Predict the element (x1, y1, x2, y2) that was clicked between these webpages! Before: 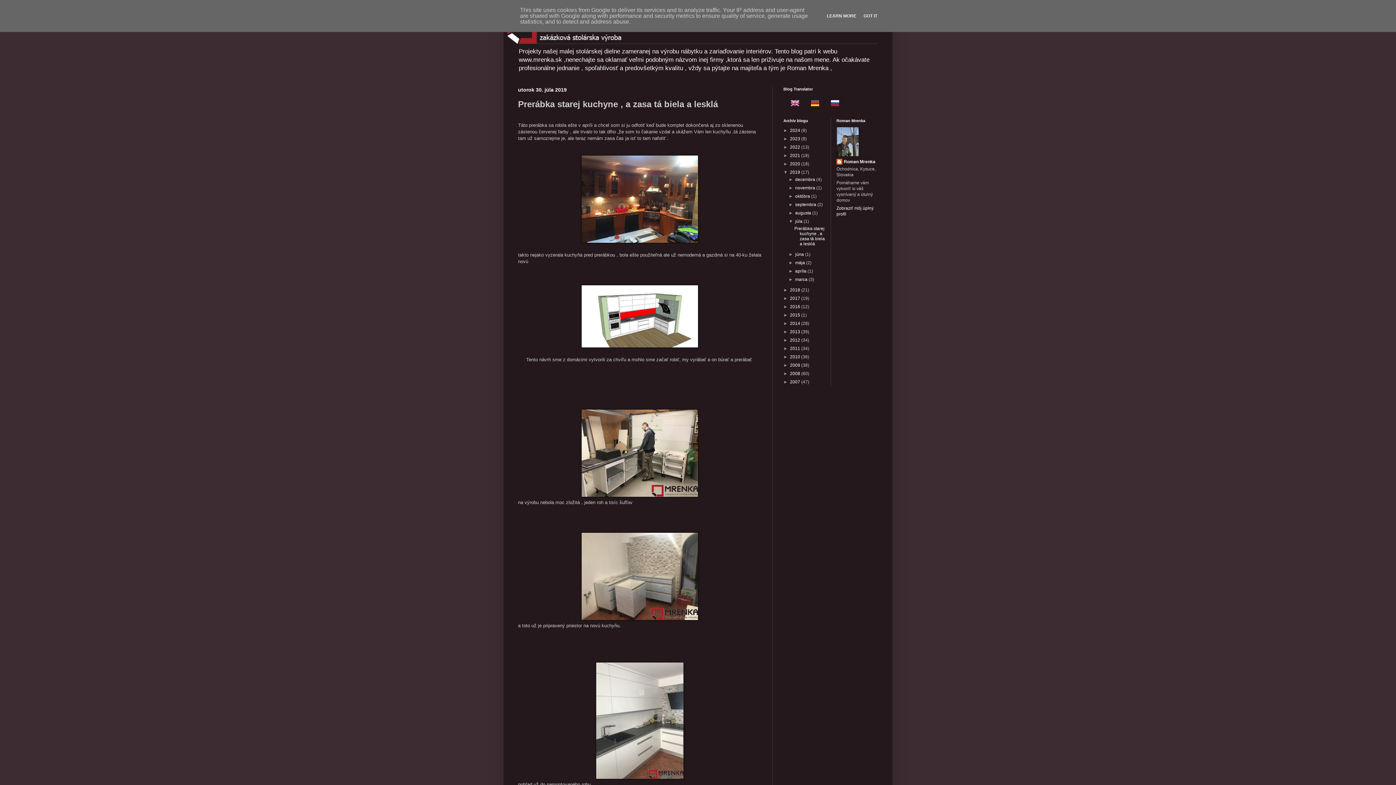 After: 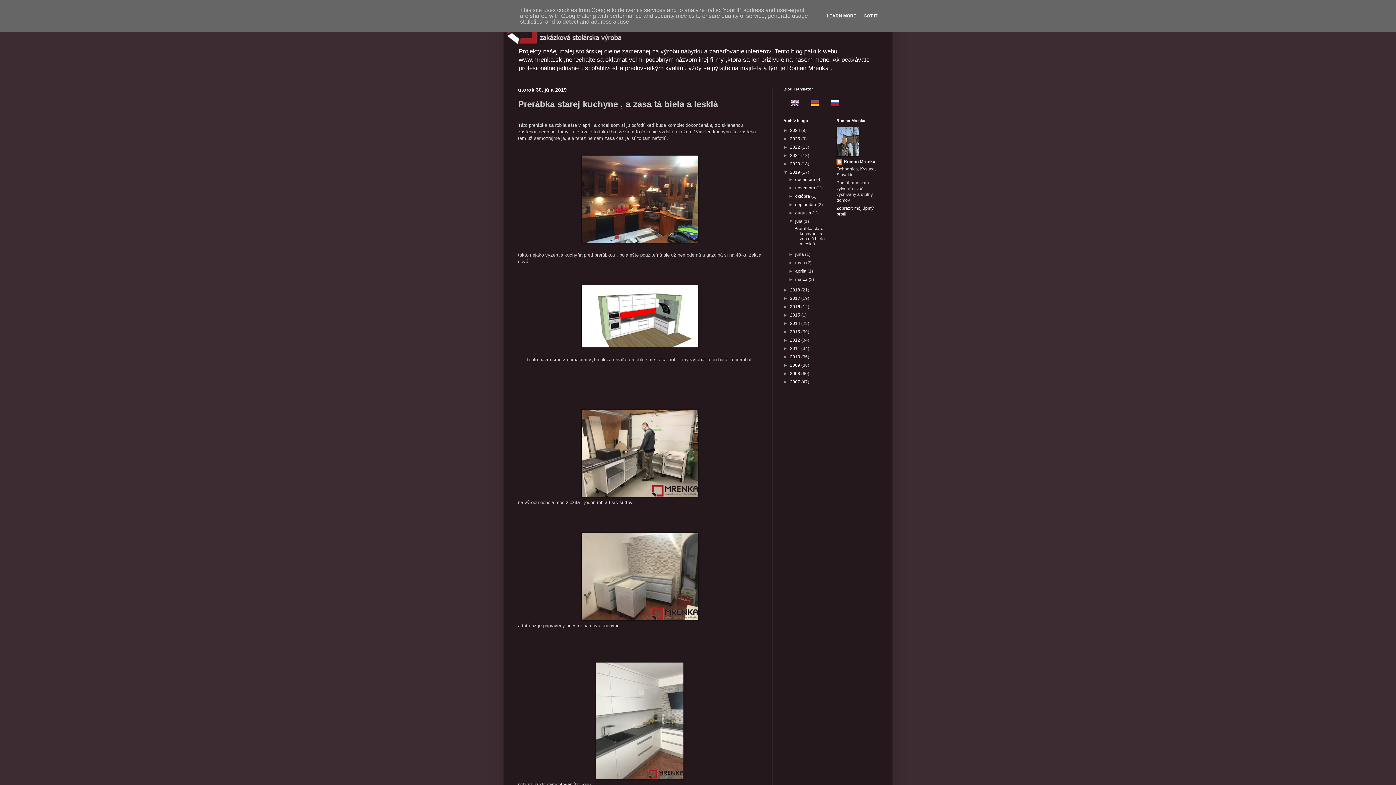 Action: bbox: (794, 226, 825, 246) label: Prerábka starej kuchyne , a zasa tá biela a lesklá